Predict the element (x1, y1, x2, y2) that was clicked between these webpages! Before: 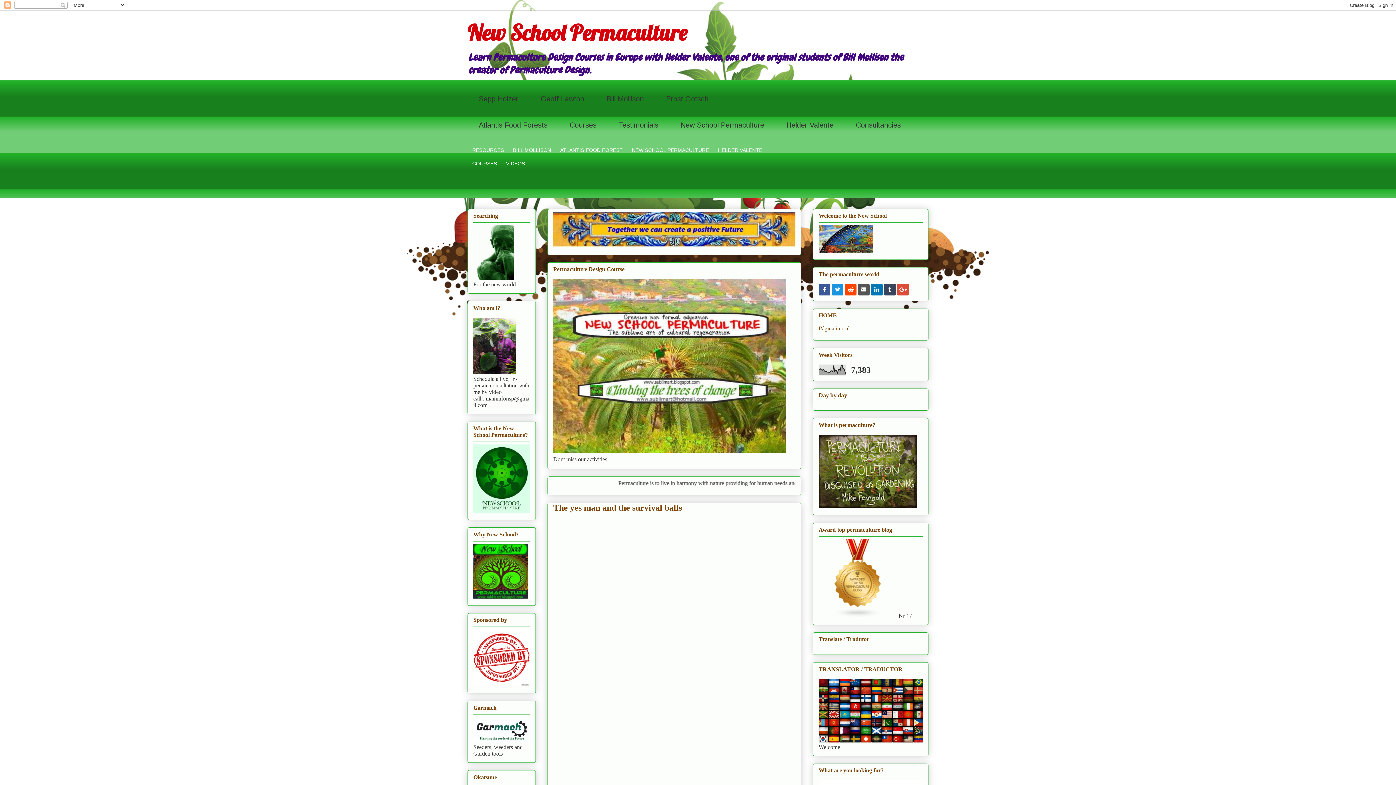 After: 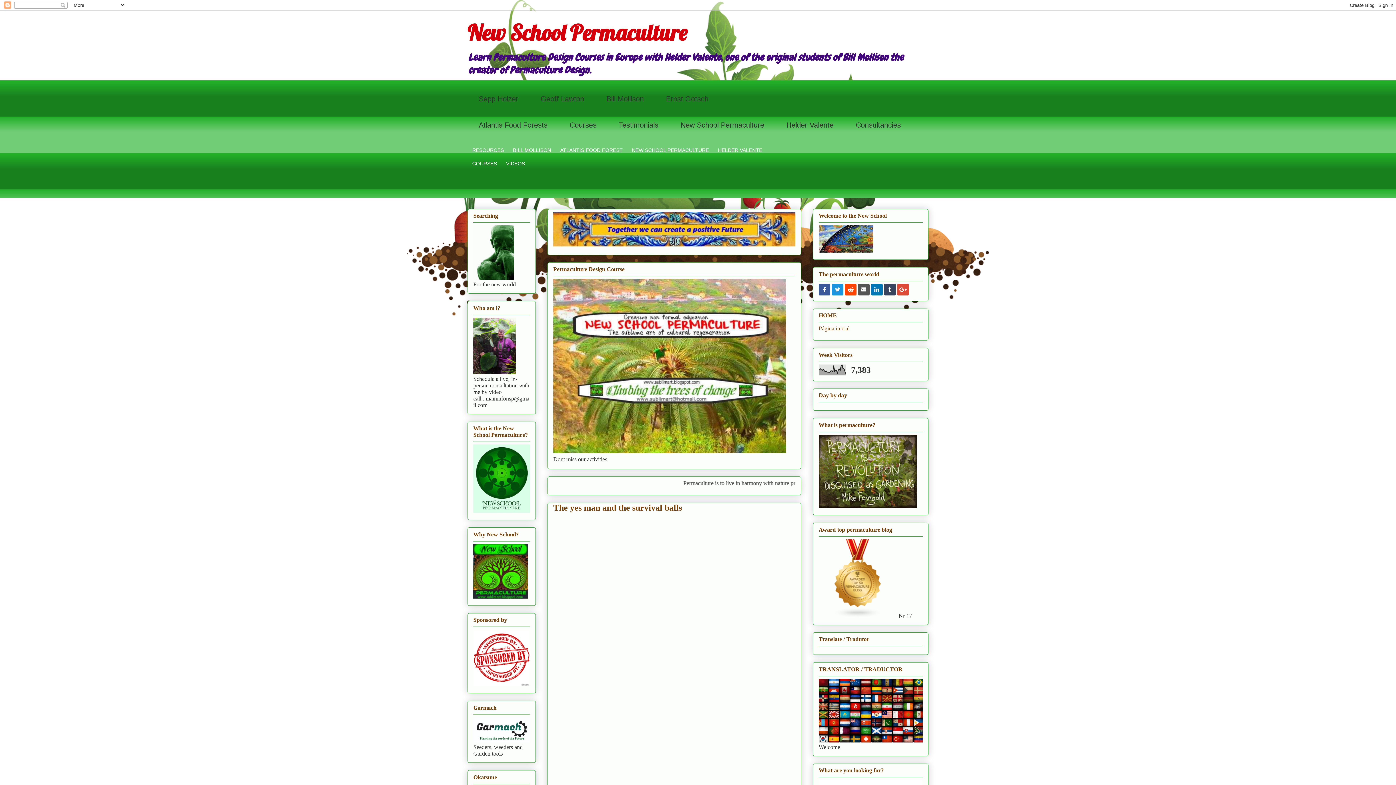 Action: bbox: (858, 283, 869, 295)